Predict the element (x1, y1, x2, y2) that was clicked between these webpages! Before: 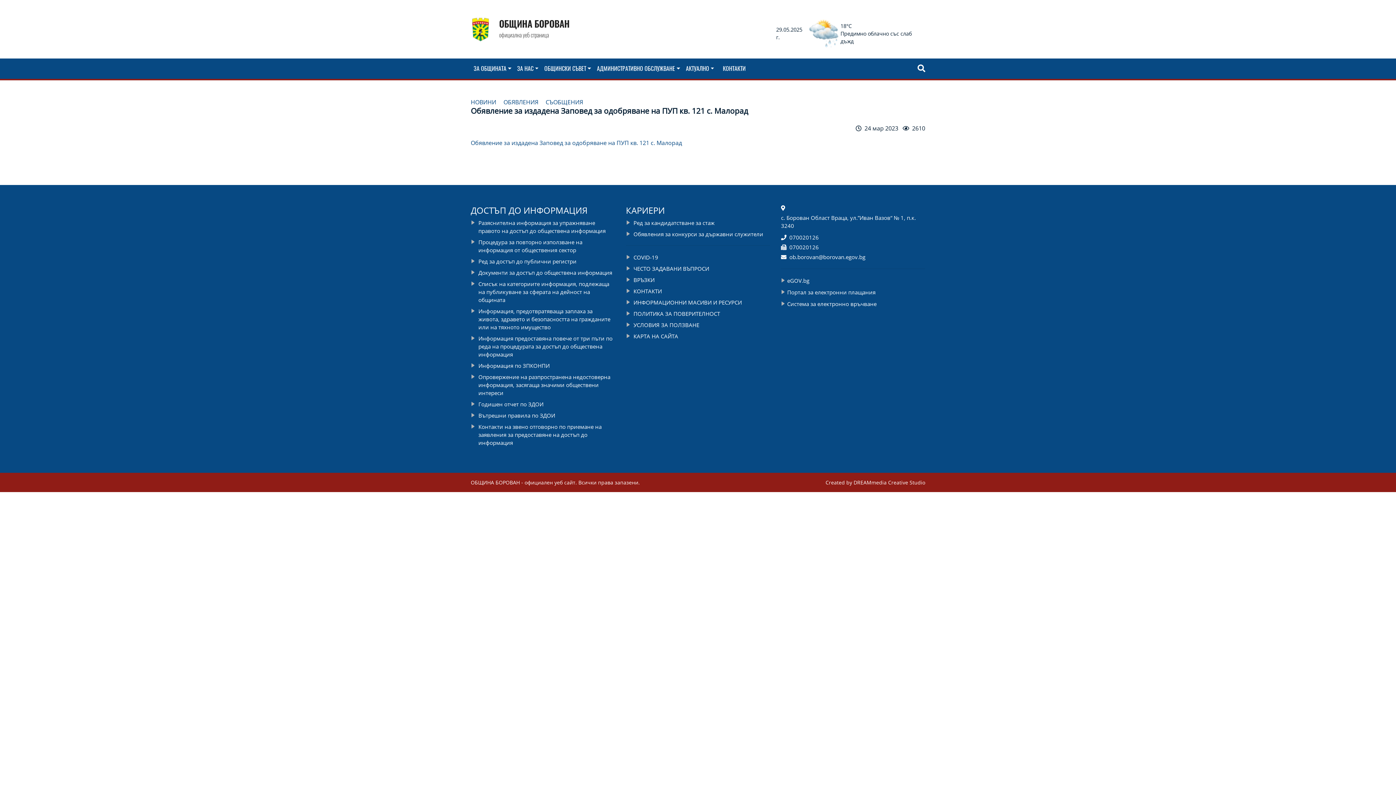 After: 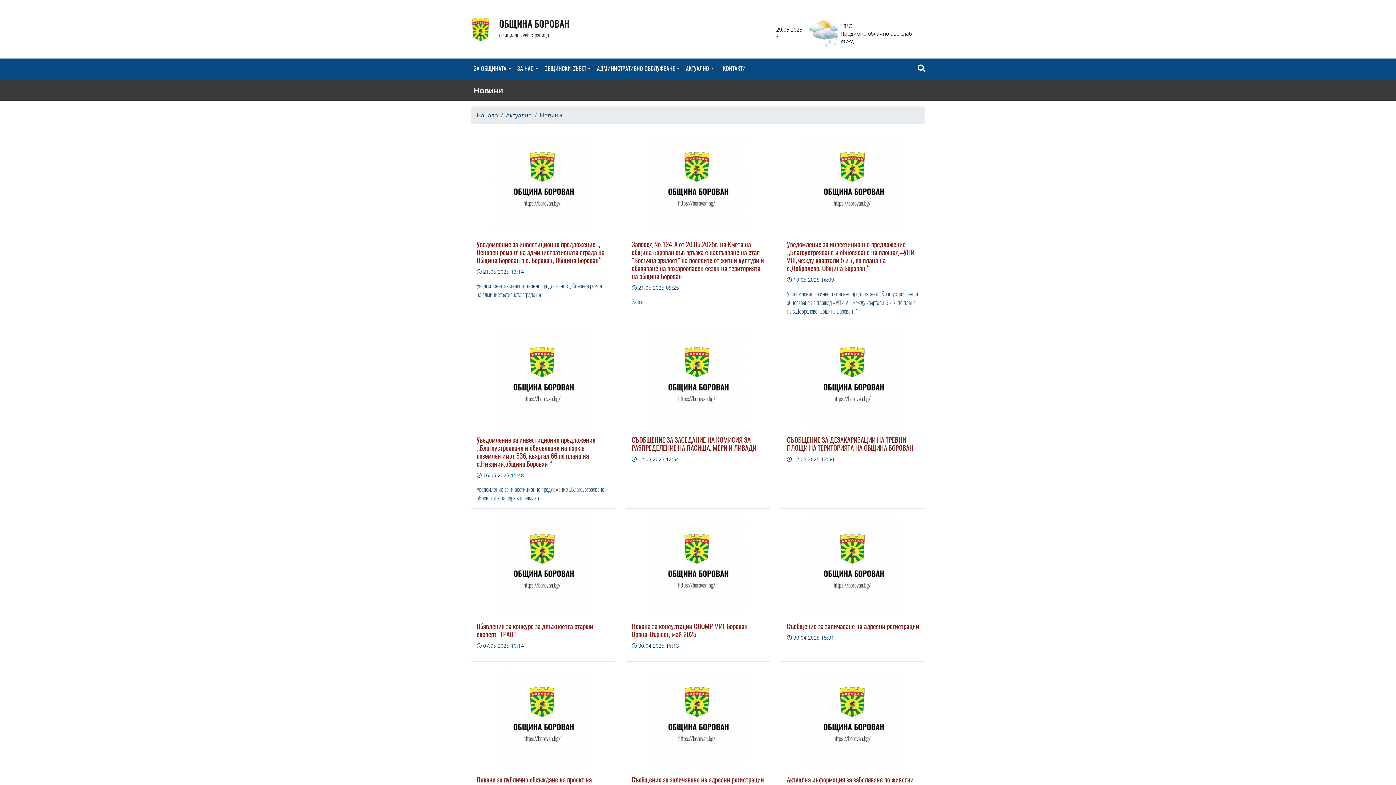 Action: bbox: (470, 98, 502, 106) label: НОВИНИ